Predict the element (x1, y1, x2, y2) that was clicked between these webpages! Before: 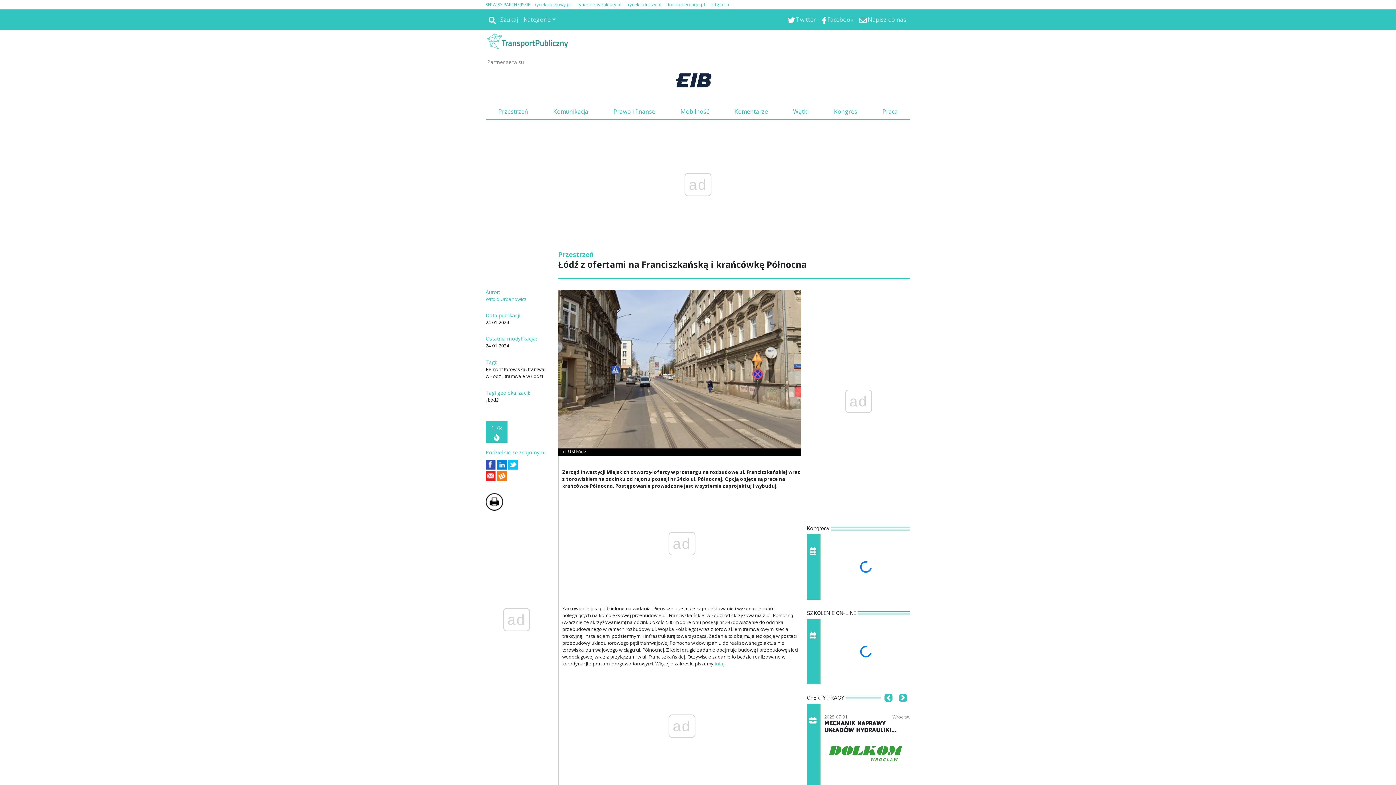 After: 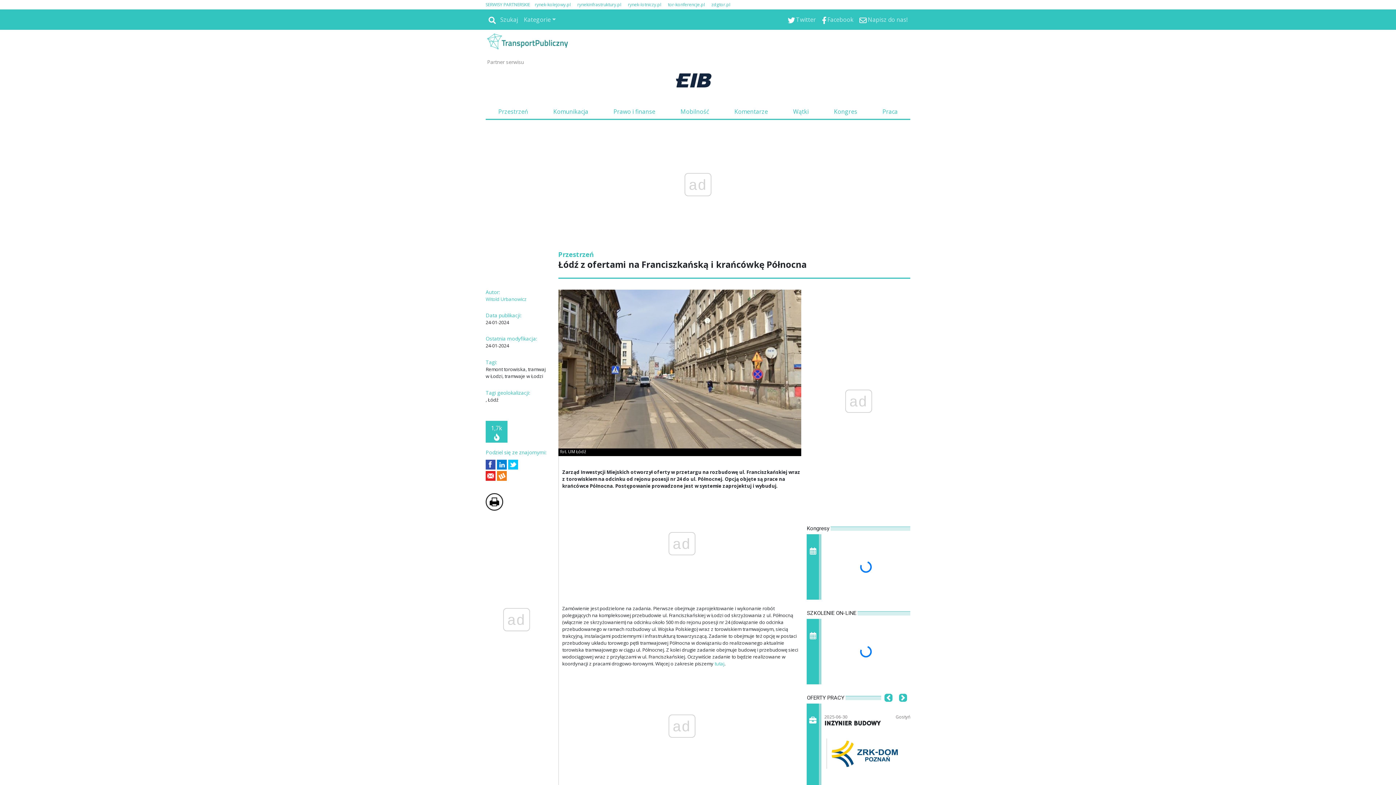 Action: label: rynekinfrastruktury.pl bbox: (577, 1, 621, 7)